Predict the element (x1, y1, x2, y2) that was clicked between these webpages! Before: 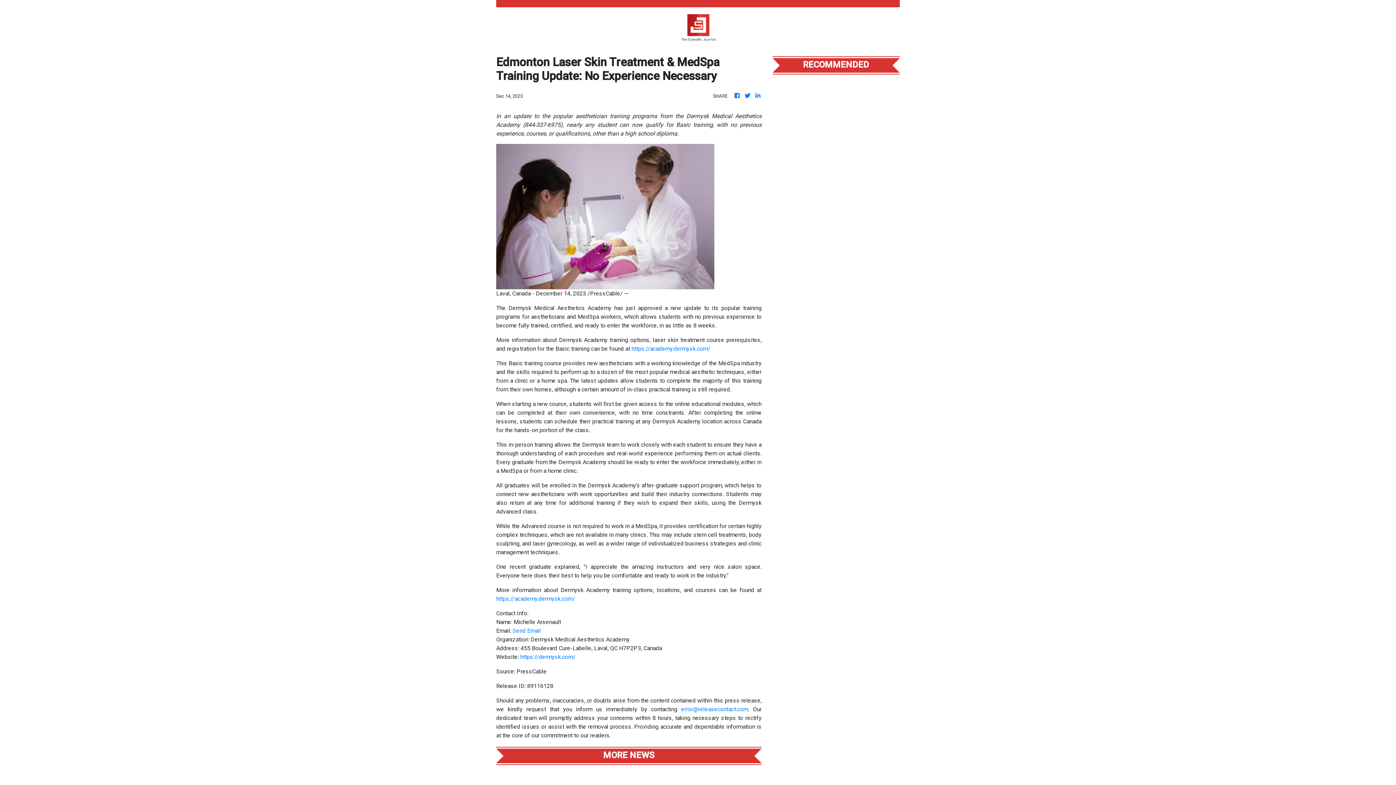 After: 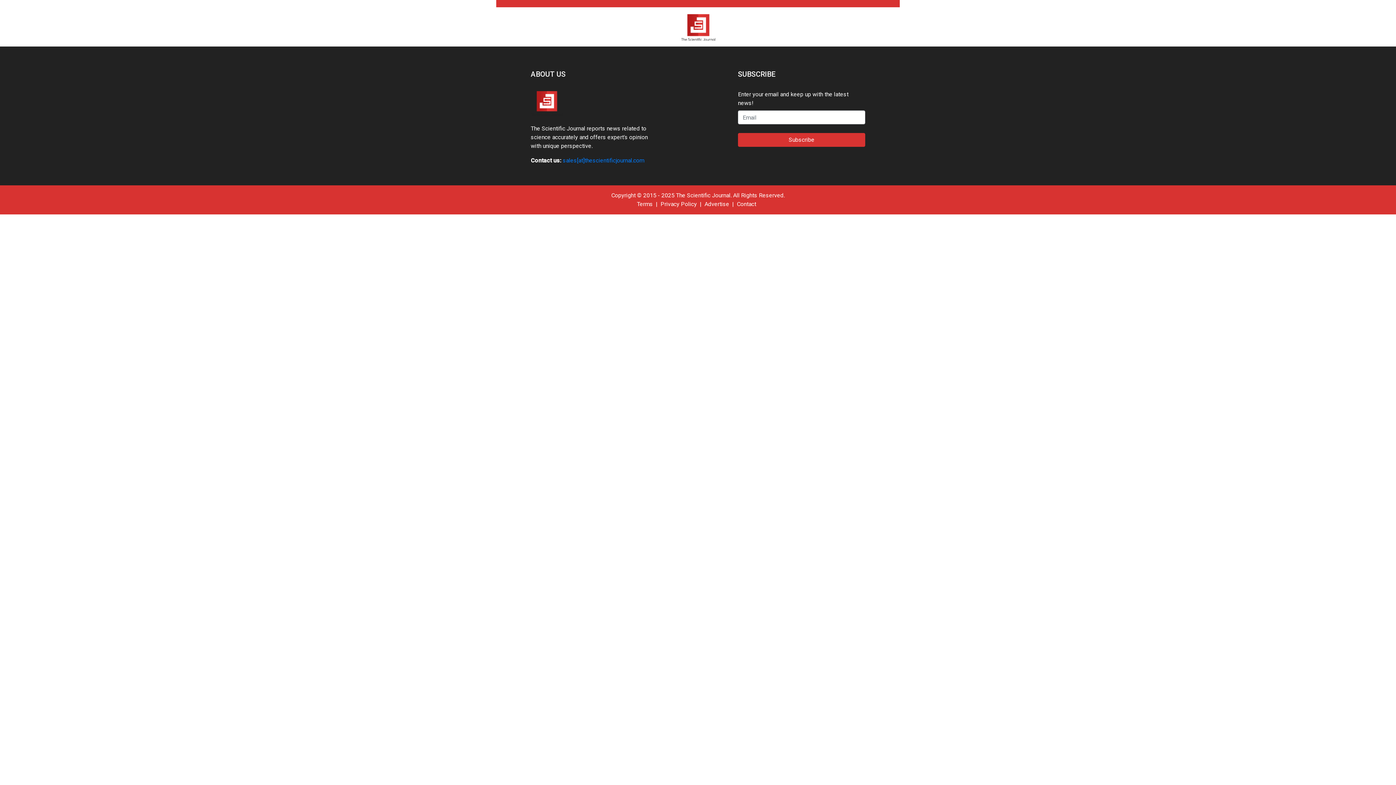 Action: bbox: (680, 7, 715, 46)